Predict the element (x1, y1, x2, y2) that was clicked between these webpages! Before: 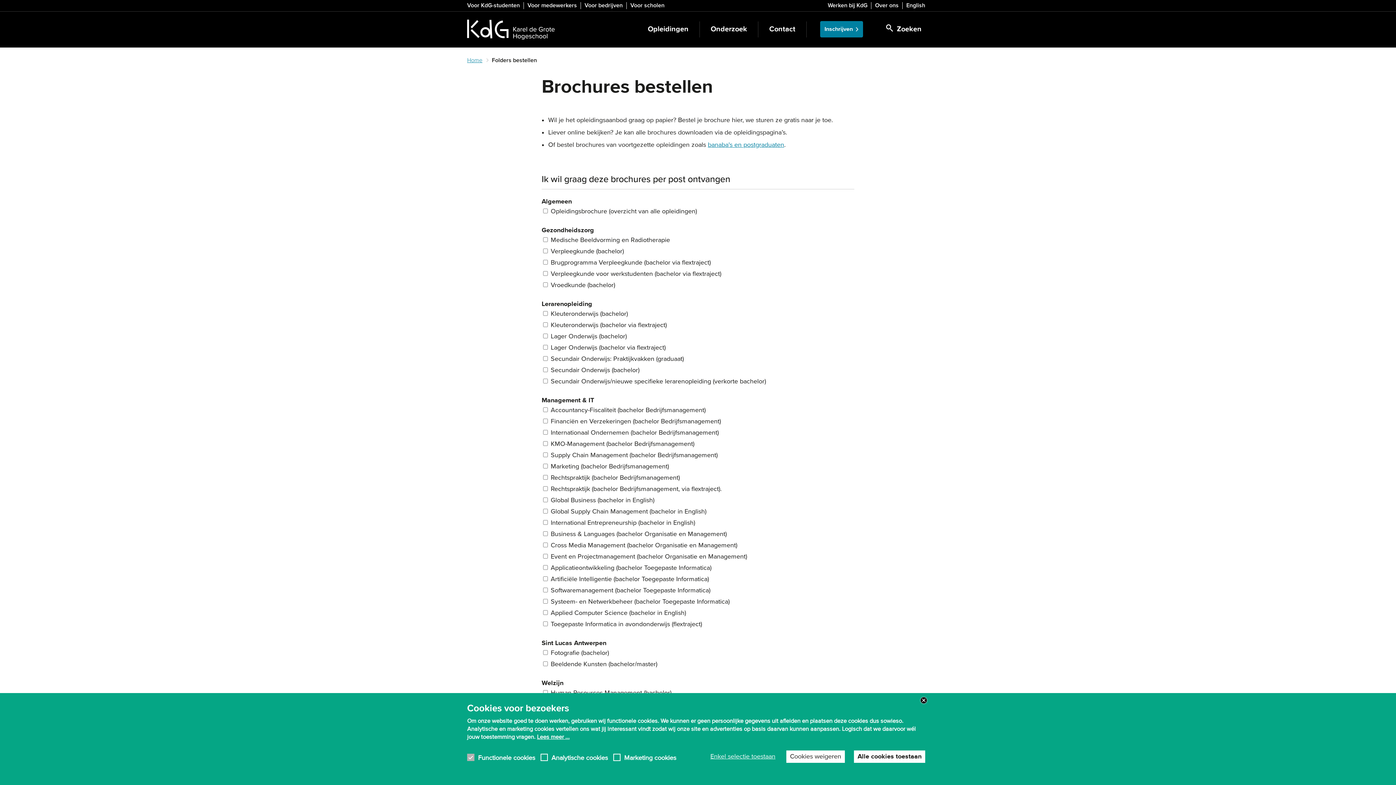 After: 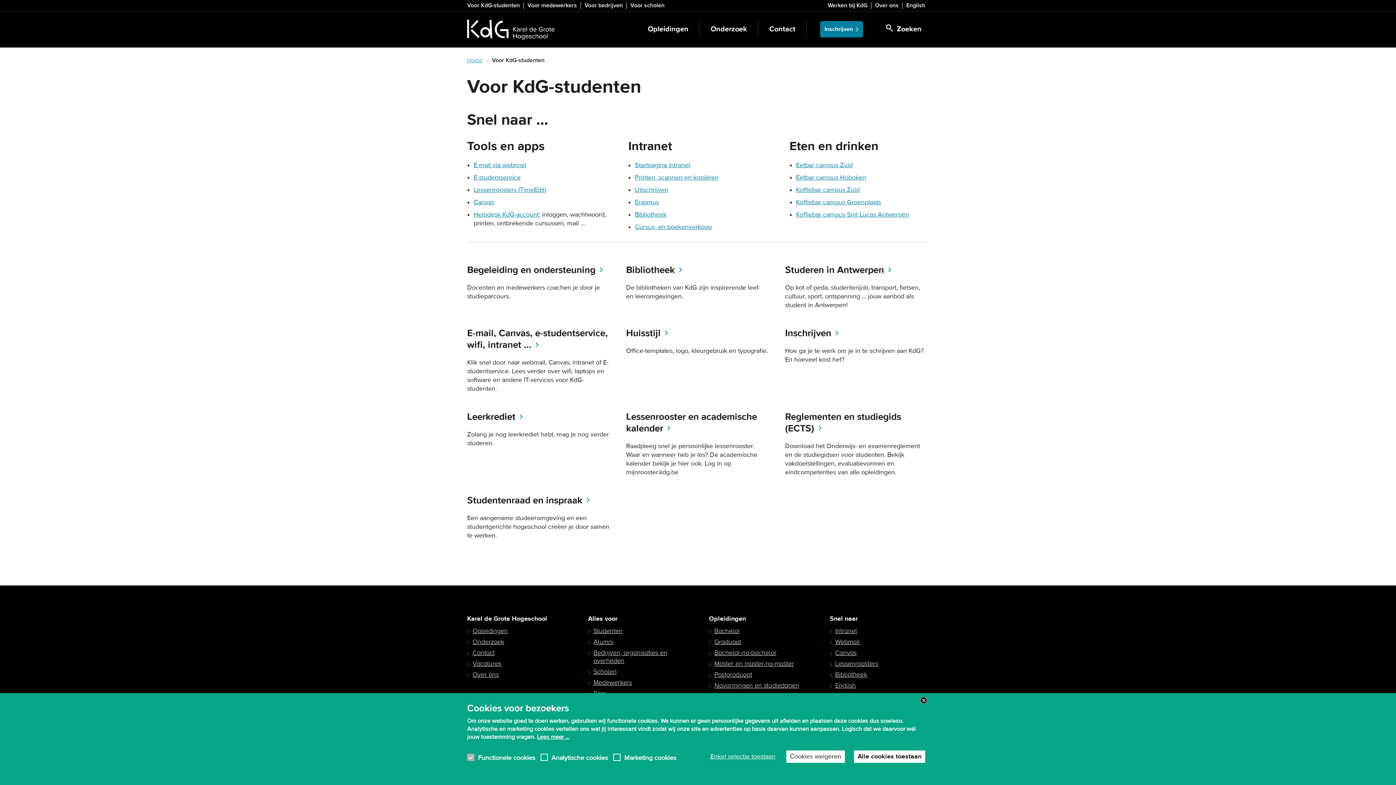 Action: bbox: (463, 2, 523, 9) label: Voor KdG-studenten